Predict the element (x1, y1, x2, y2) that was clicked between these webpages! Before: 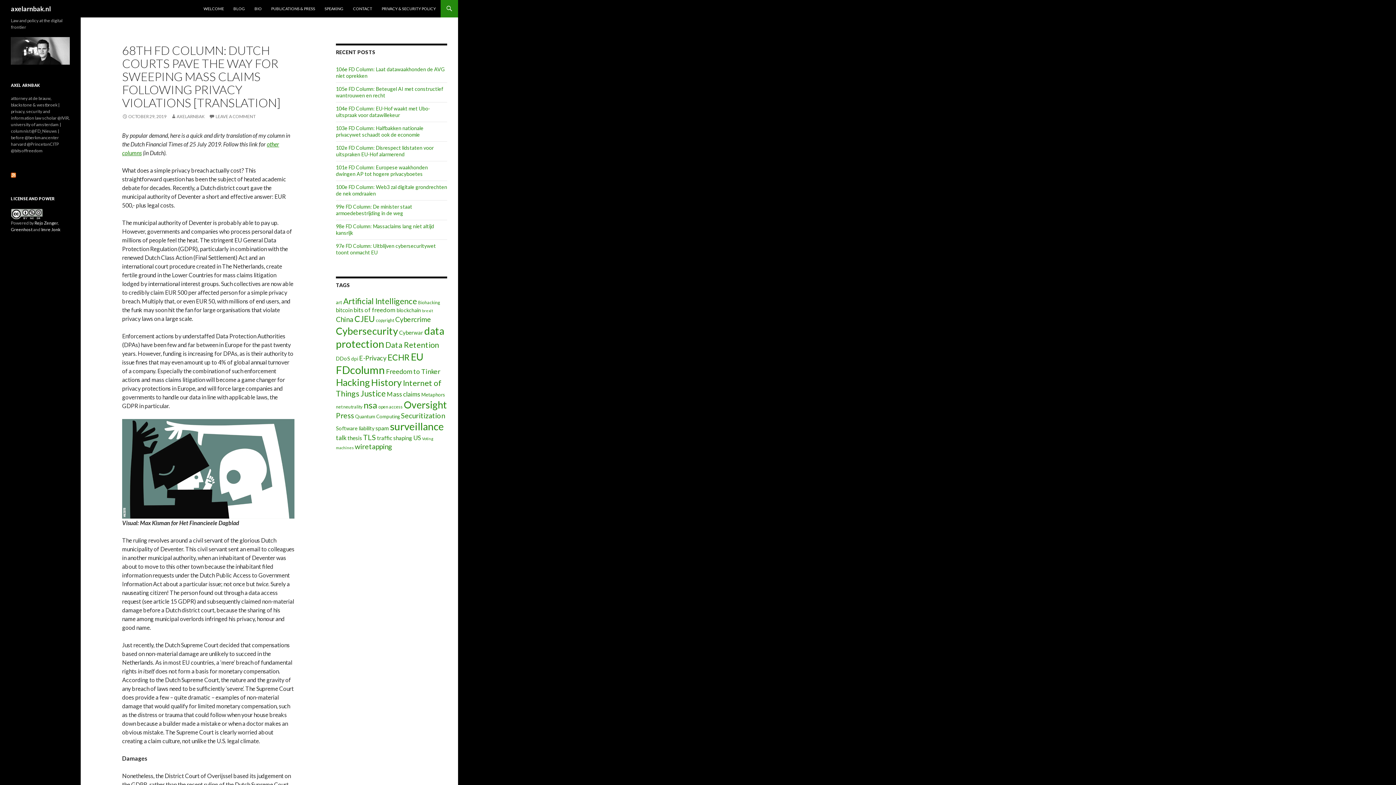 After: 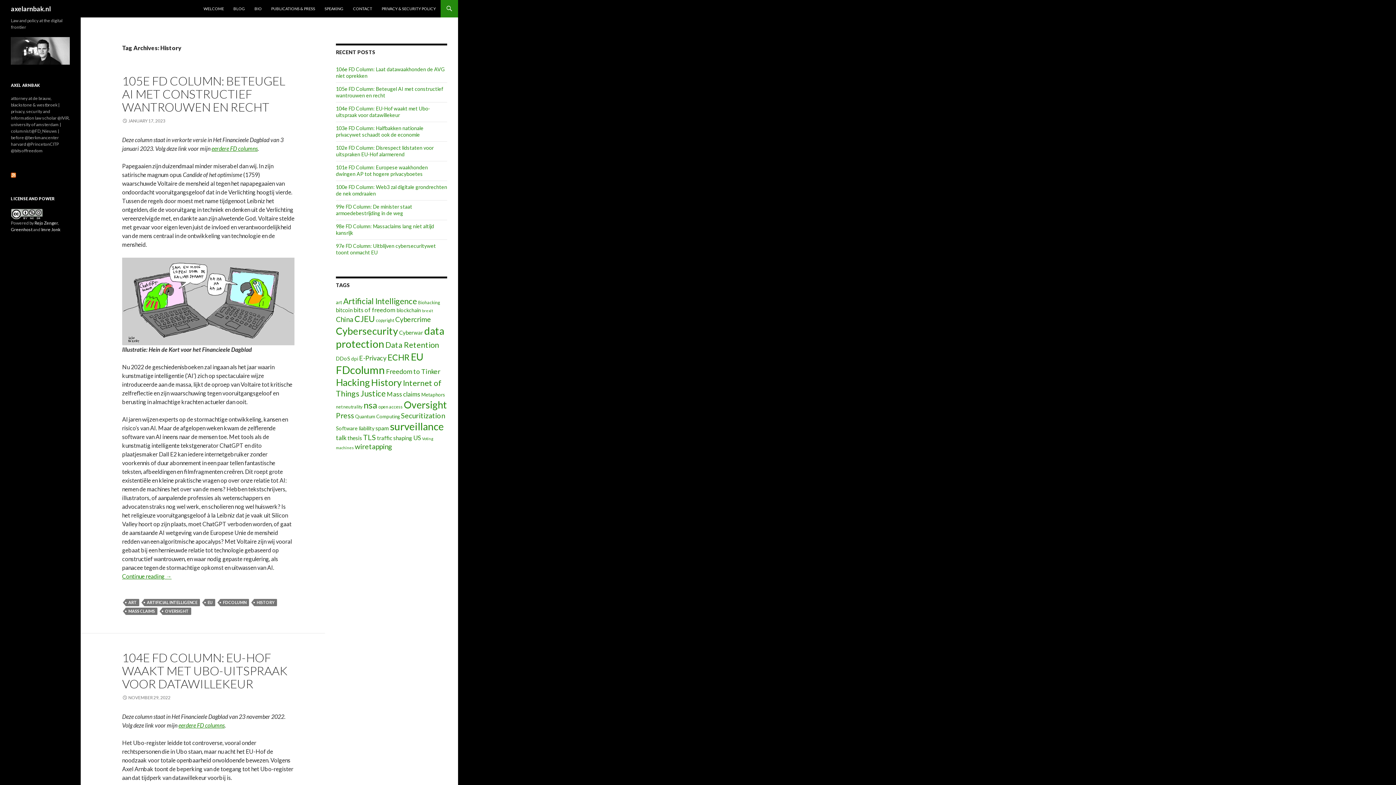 Action: bbox: (371, 377, 401, 388) label: History (48 items)